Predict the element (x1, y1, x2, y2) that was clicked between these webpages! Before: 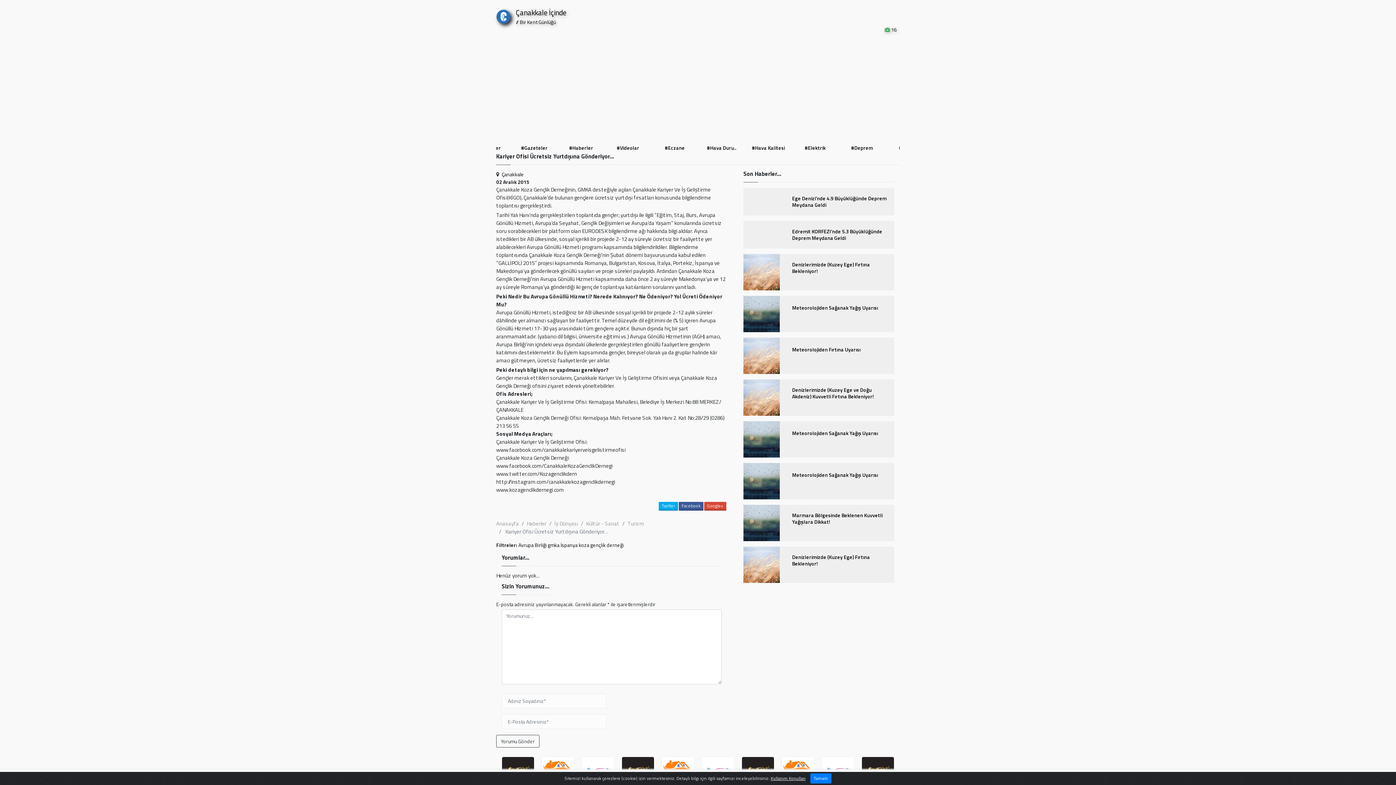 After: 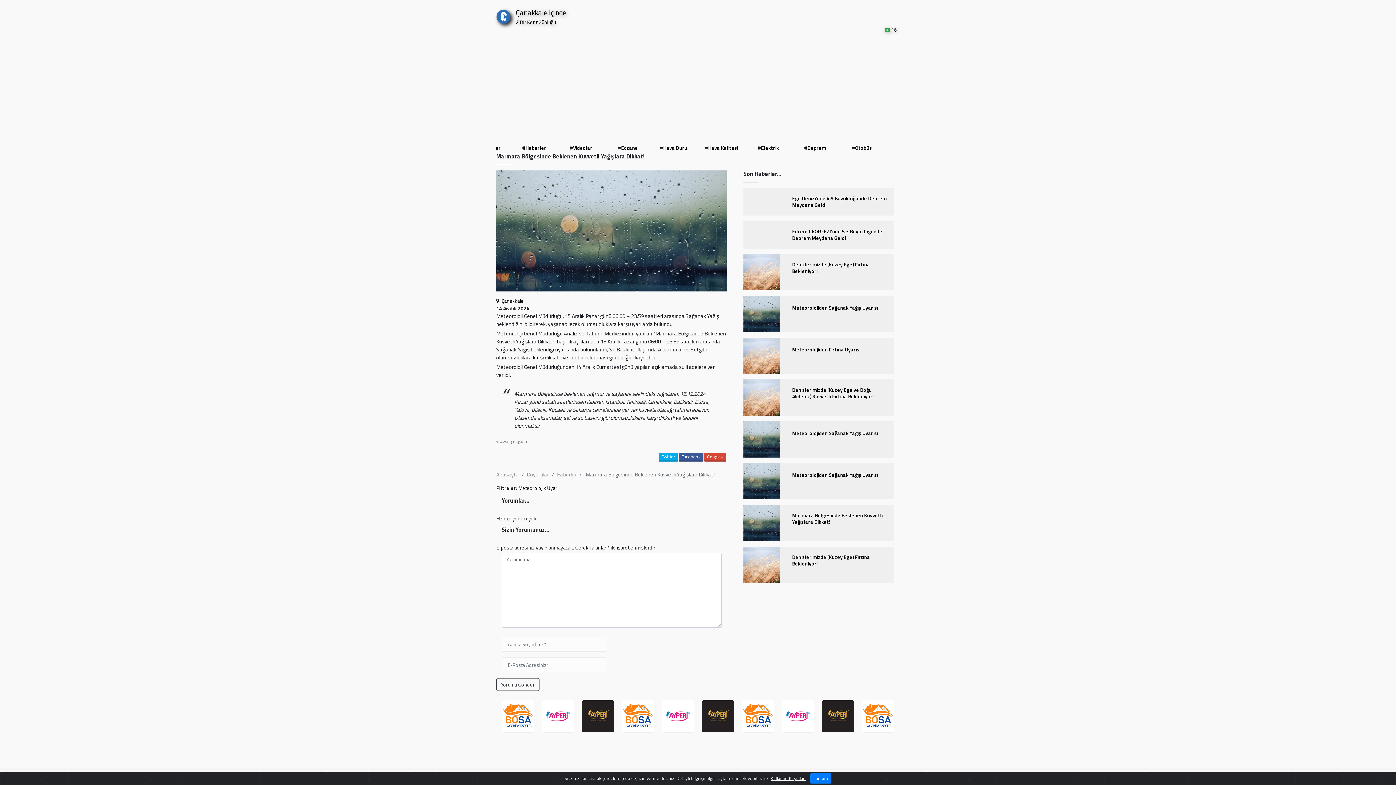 Action: label: Marmara Bölgesinde Beklenen Kuvvetli Yağışlara Dikkat! bbox: (743, 505, 894, 541)